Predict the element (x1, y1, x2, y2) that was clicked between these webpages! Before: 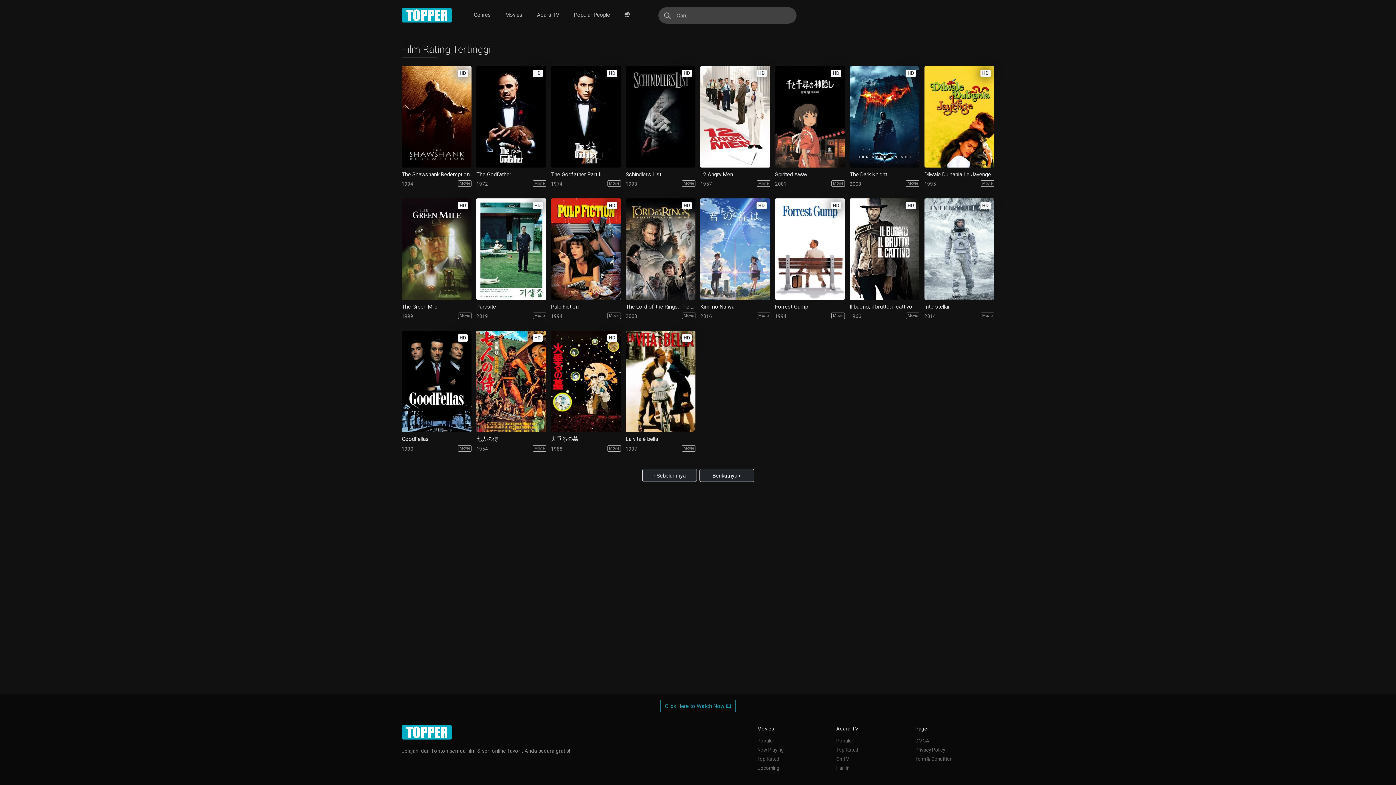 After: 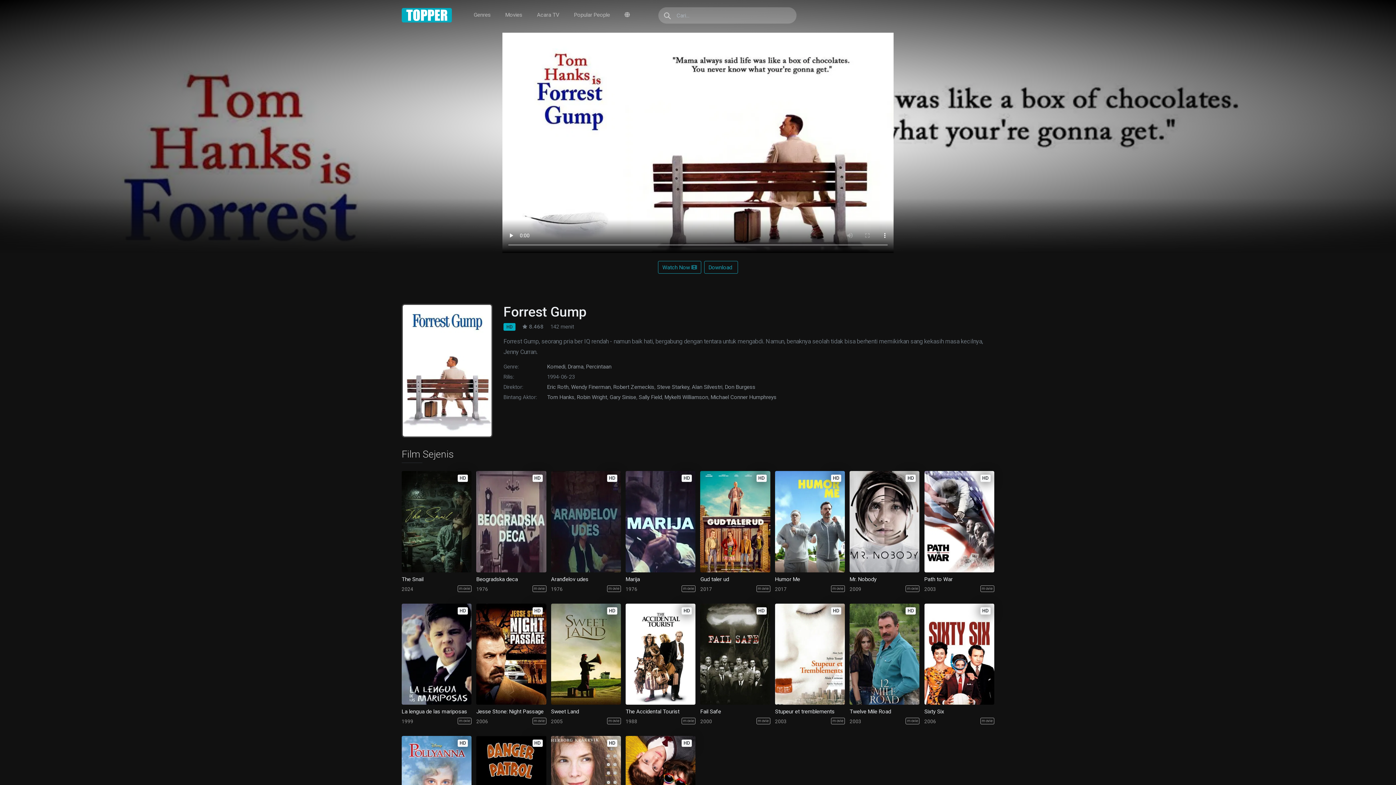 Action: bbox: (775, 198, 845, 299)